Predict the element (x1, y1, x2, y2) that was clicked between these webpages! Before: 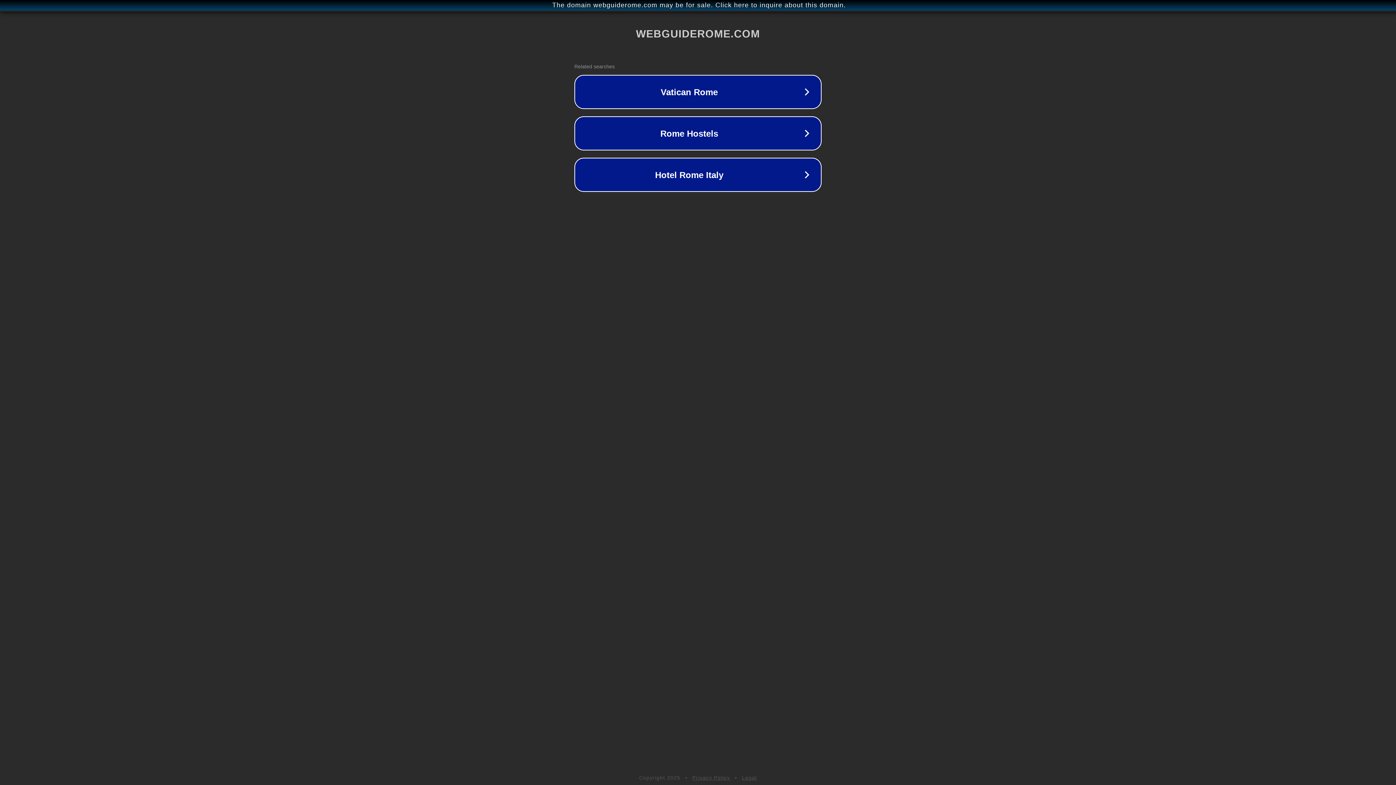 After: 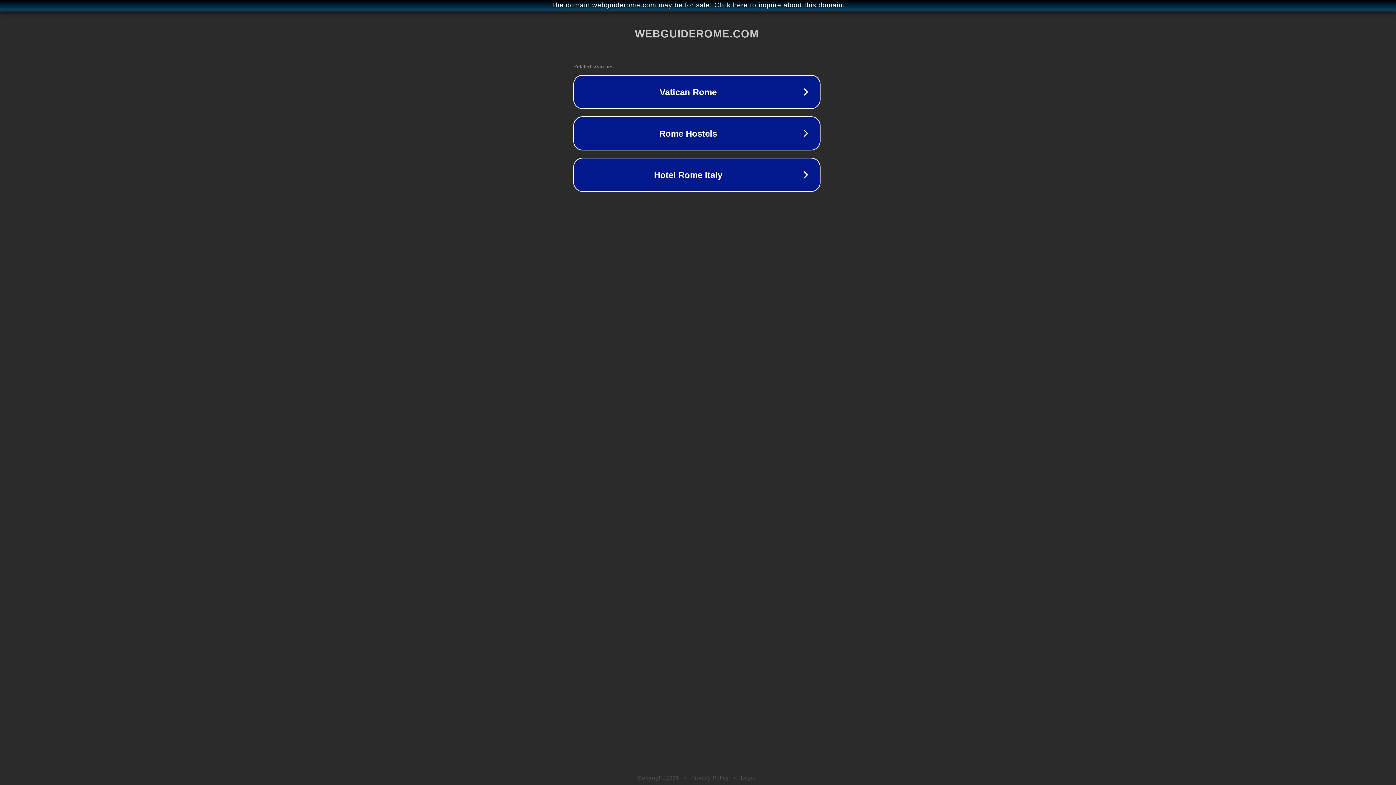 Action: label: The domain webguiderome.com may be for sale. Click here to inquire about this domain. bbox: (1, 1, 1397, 9)